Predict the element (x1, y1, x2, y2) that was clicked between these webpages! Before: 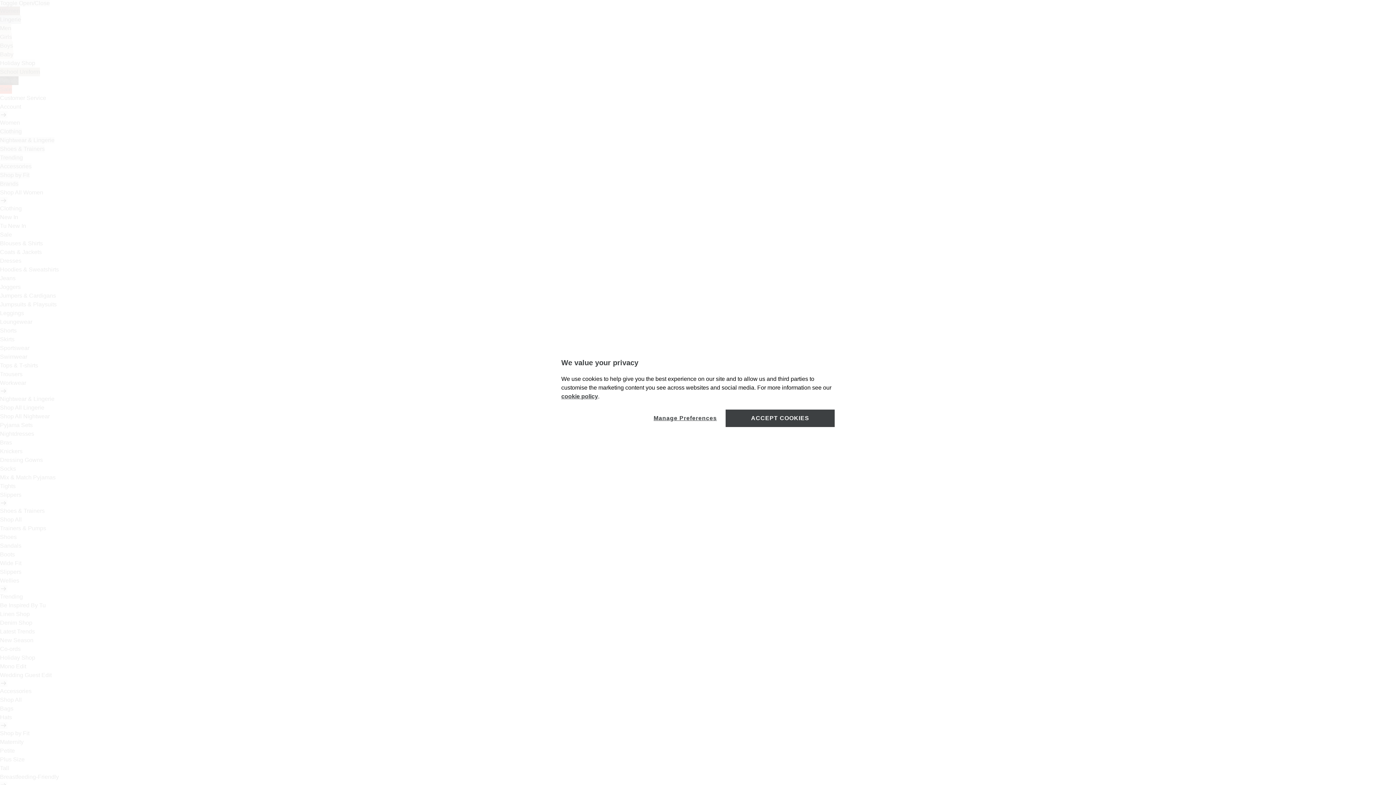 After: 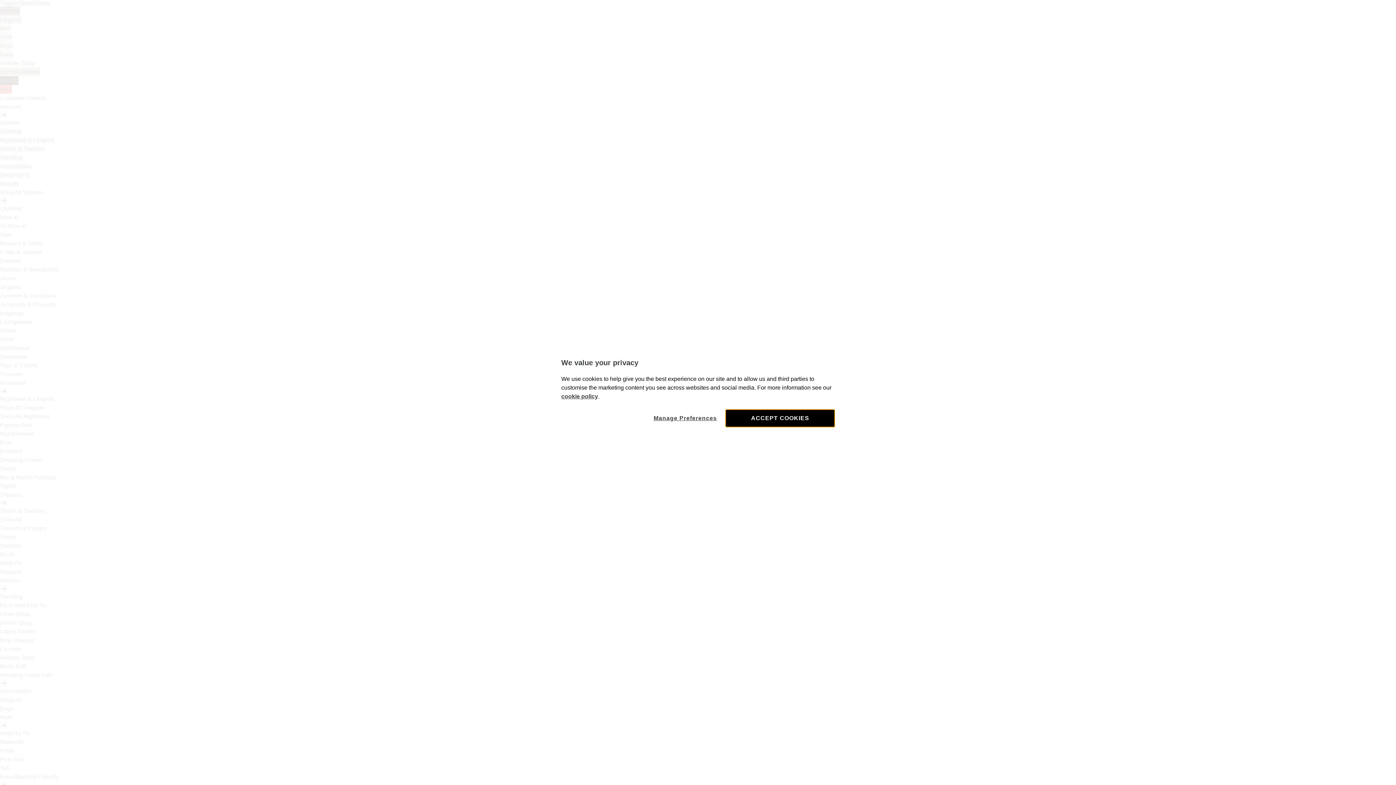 Action: bbox: (725, 409, 834, 427) label: ACCEPT COOKIES